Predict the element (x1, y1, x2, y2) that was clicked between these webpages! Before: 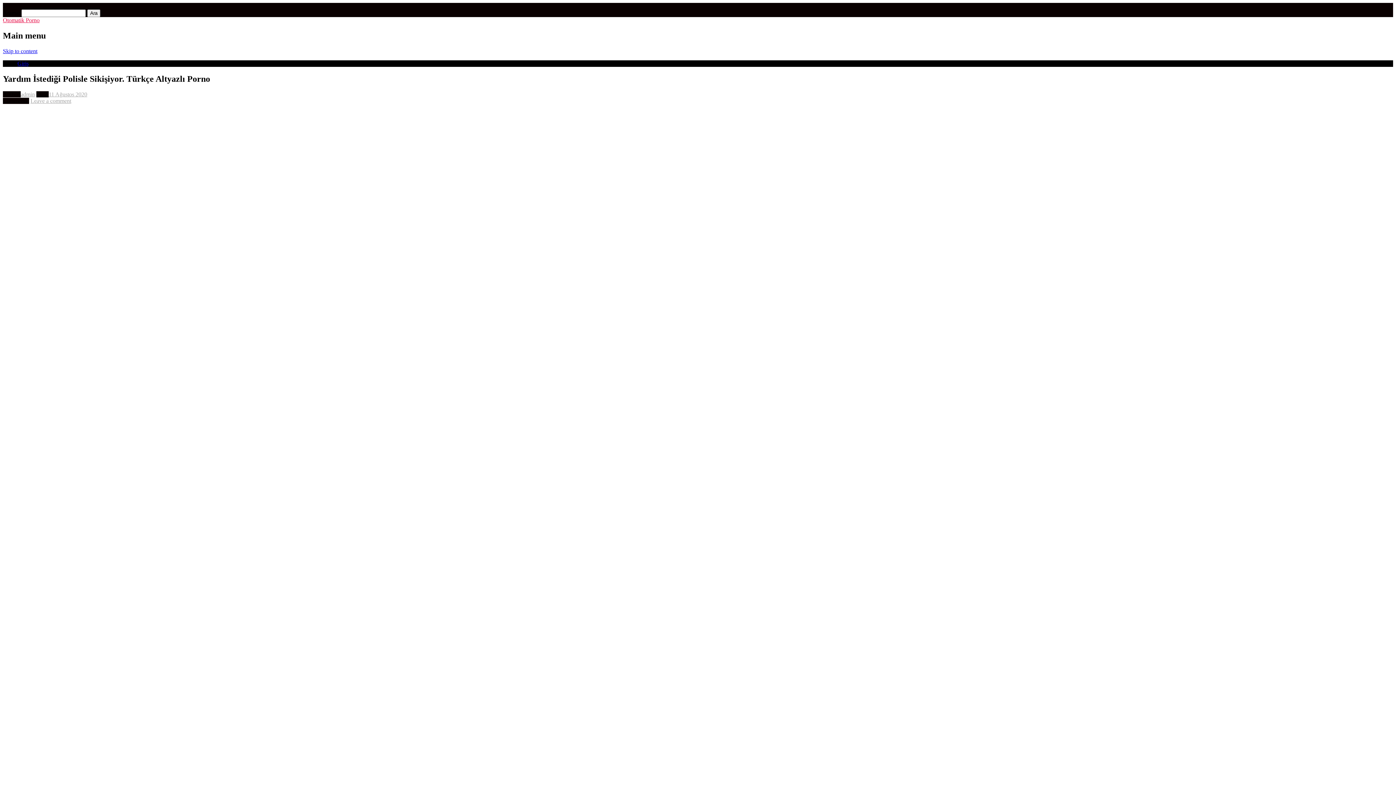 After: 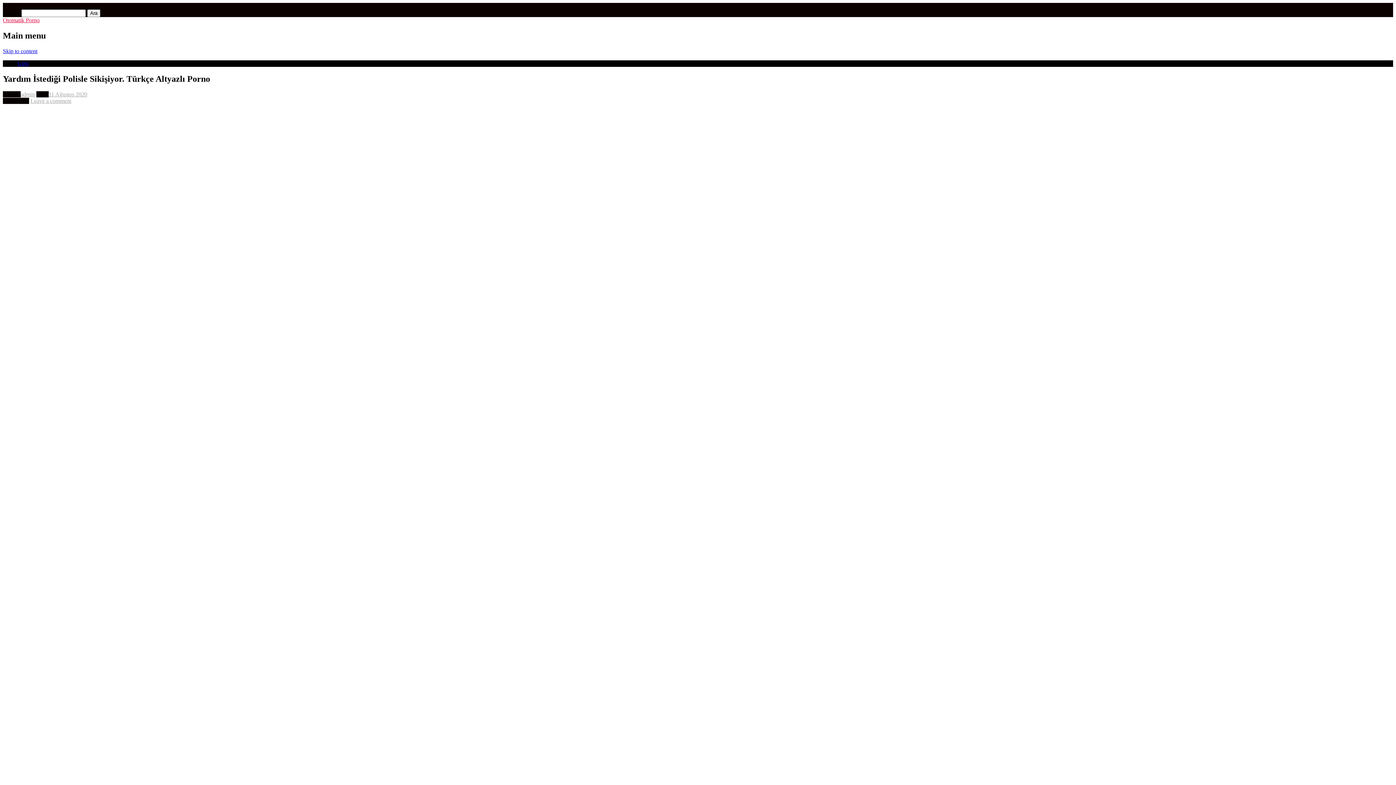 Action: bbox: (48, 91, 87, 97) label: 11 Ağustos 2020